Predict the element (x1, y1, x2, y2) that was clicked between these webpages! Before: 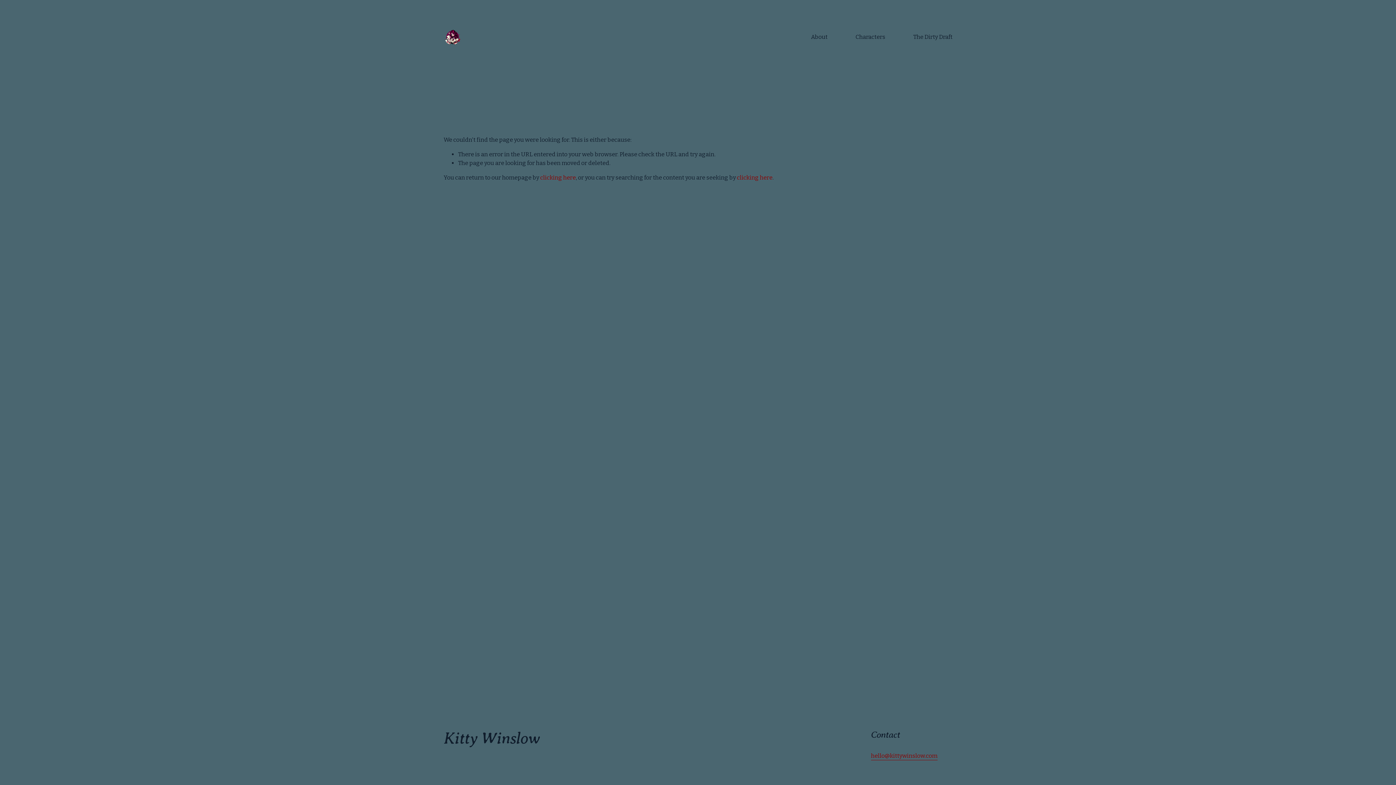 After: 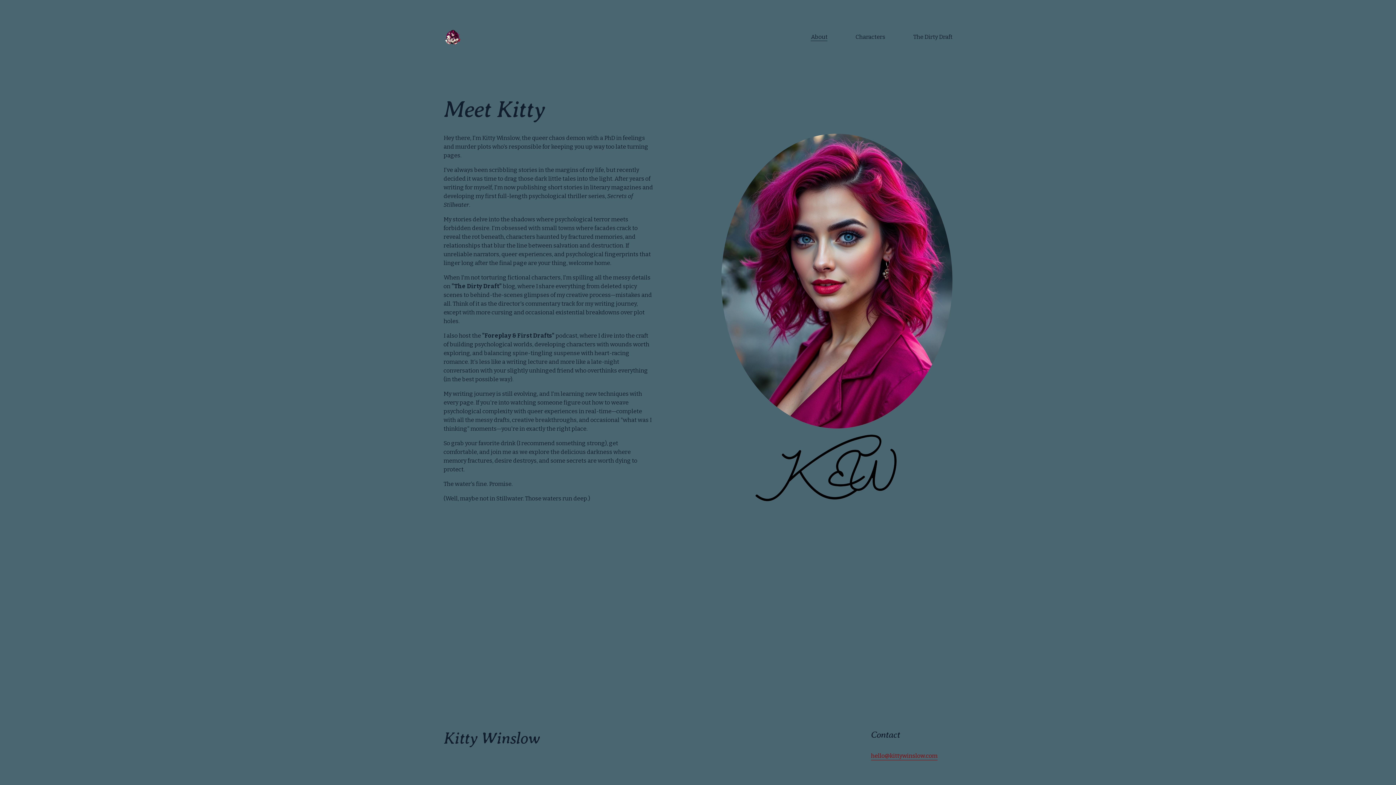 Action: label: About bbox: (811, 32, 827, 41)